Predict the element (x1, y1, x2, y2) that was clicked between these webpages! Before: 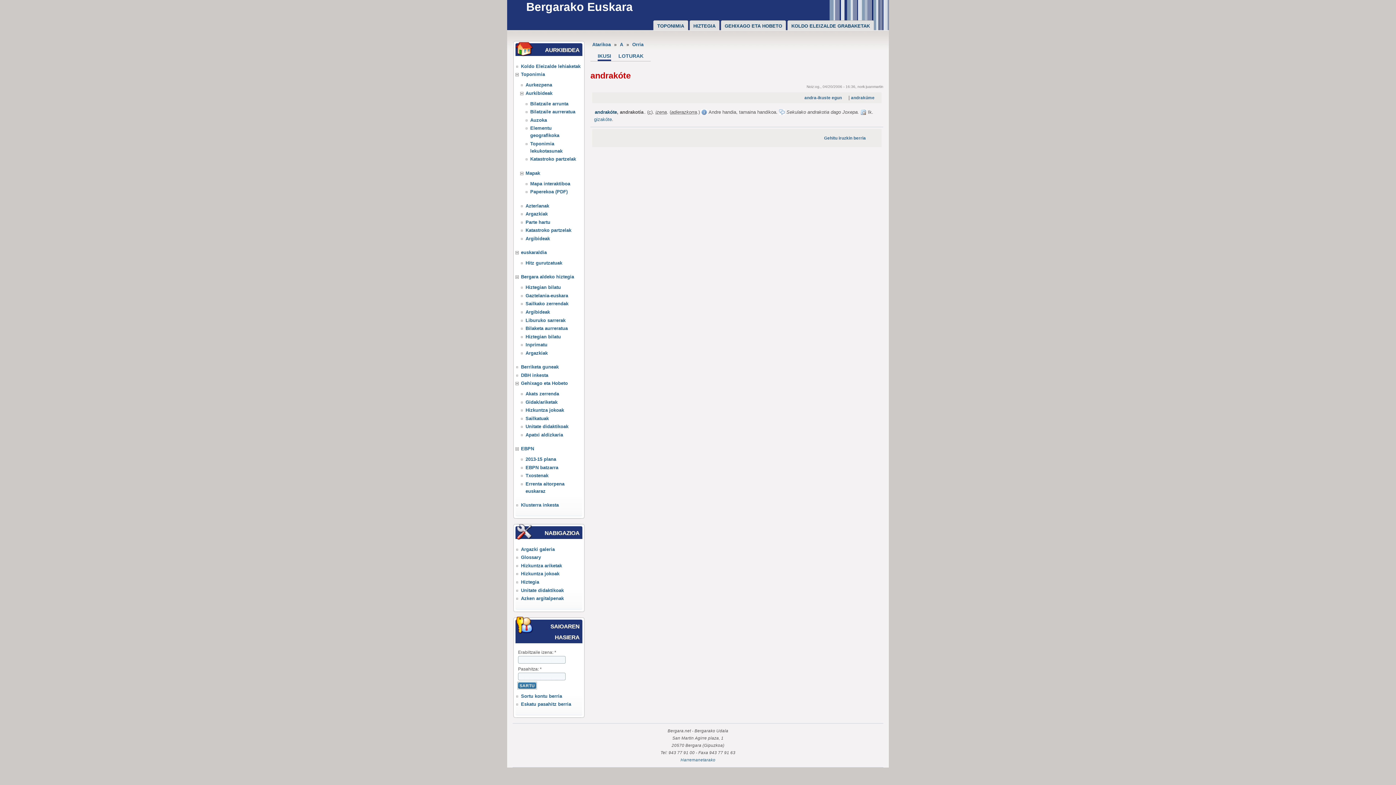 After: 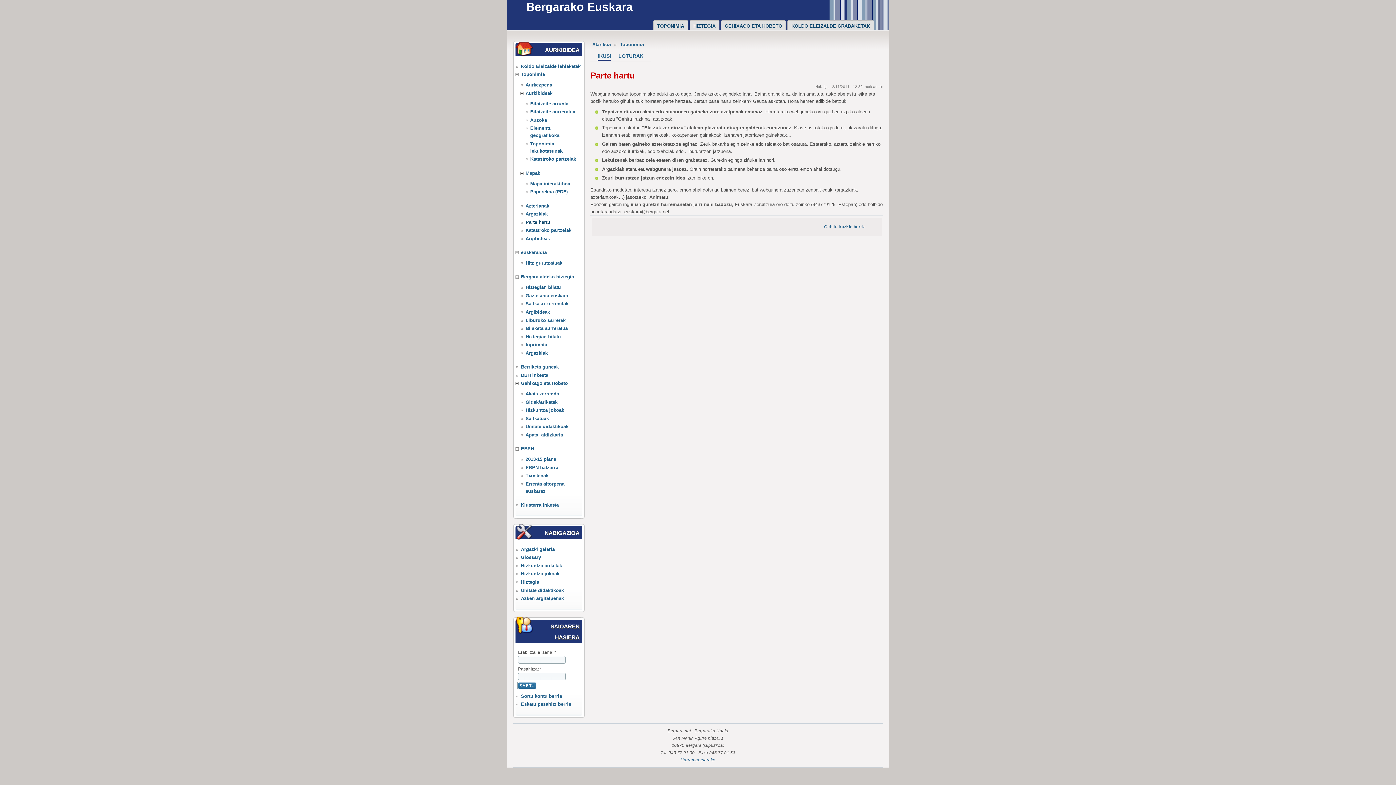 Action: label: Parte hartu bbox: (525, 219, 550, 224)